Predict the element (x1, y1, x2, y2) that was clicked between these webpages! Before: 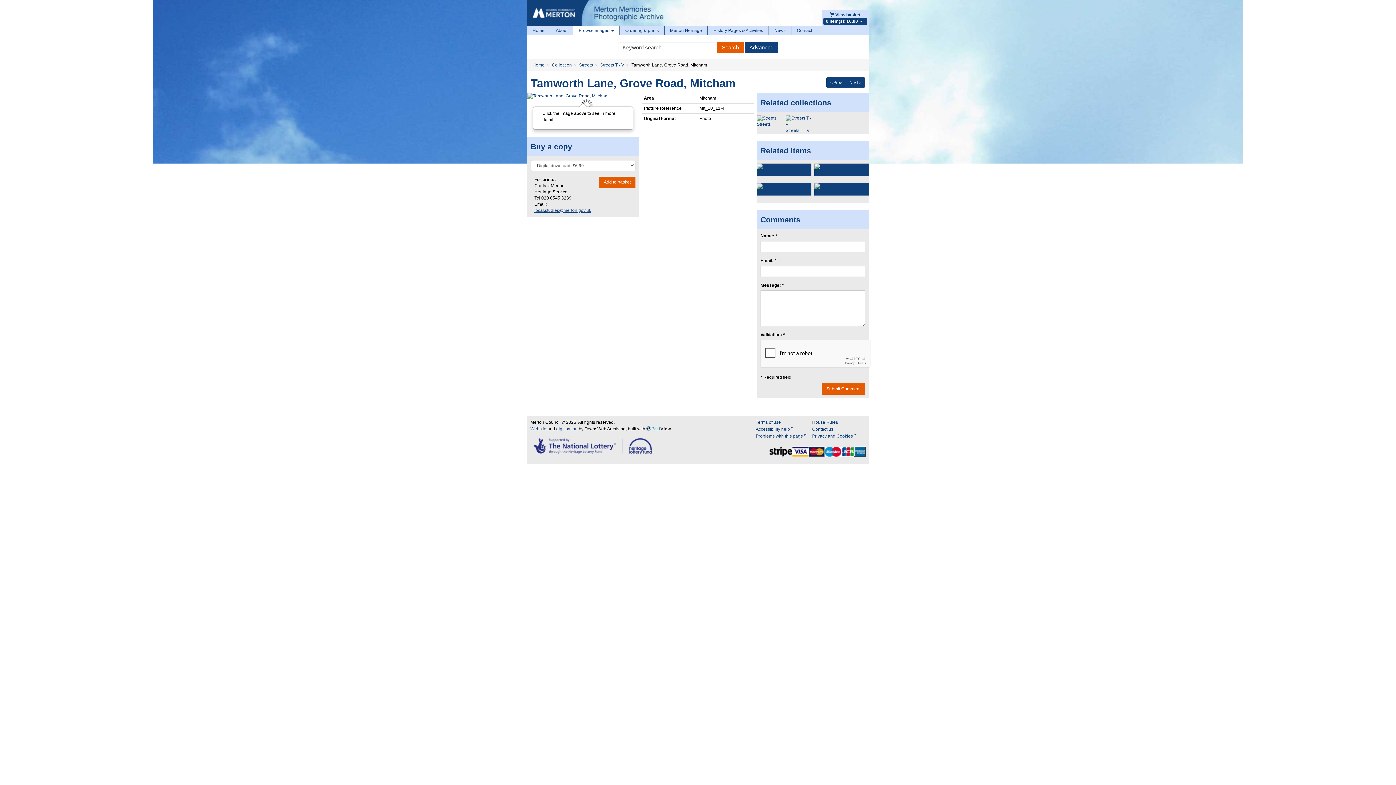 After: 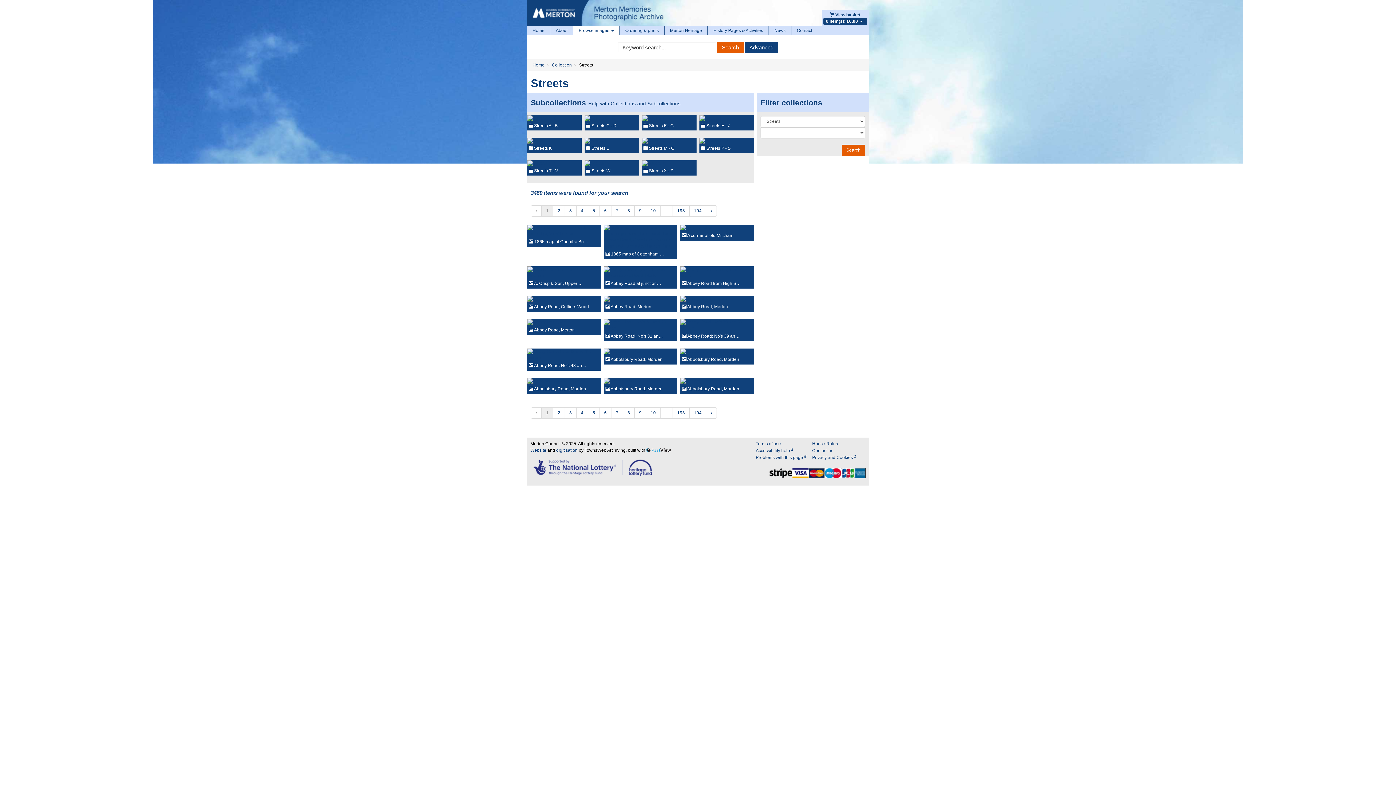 Action: label: Streets bbox: (757, 115, 782, 127)